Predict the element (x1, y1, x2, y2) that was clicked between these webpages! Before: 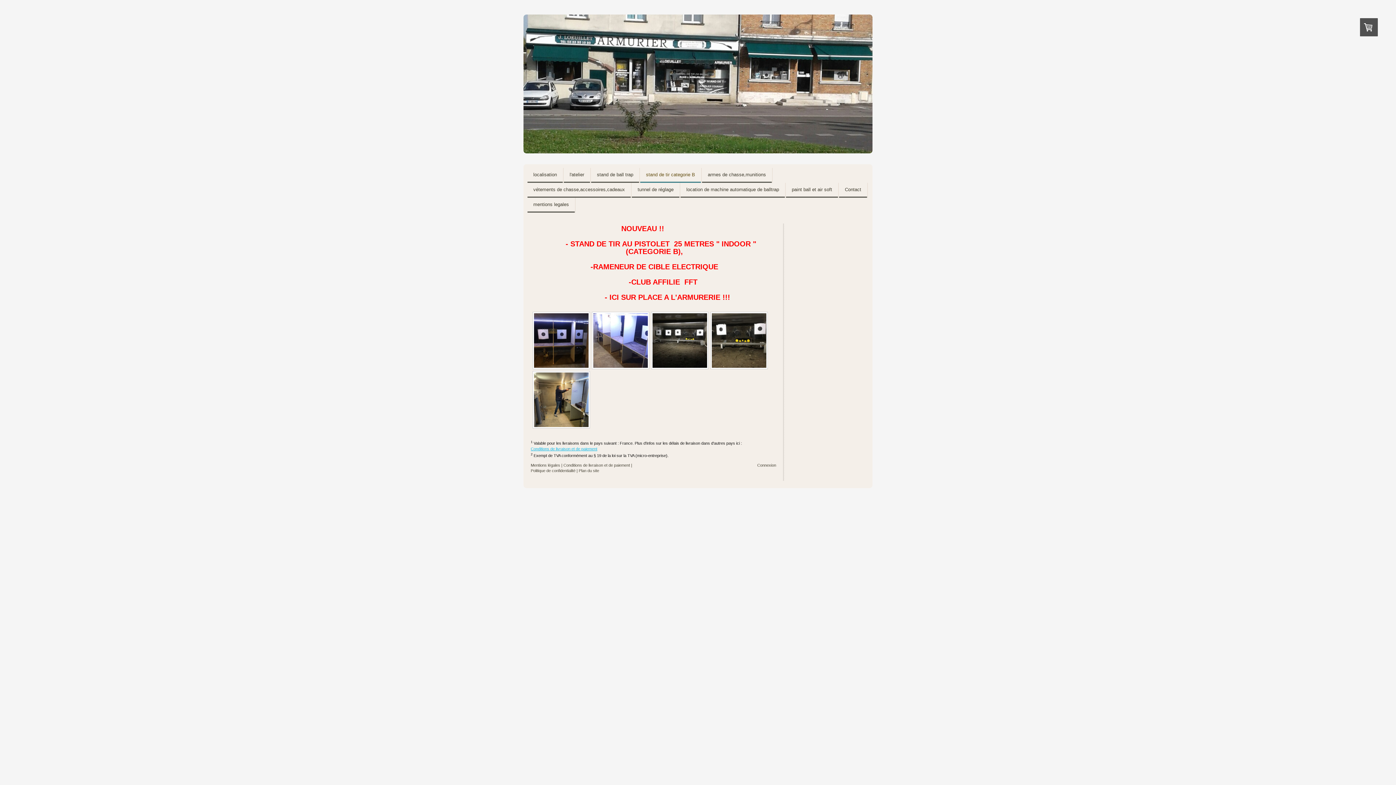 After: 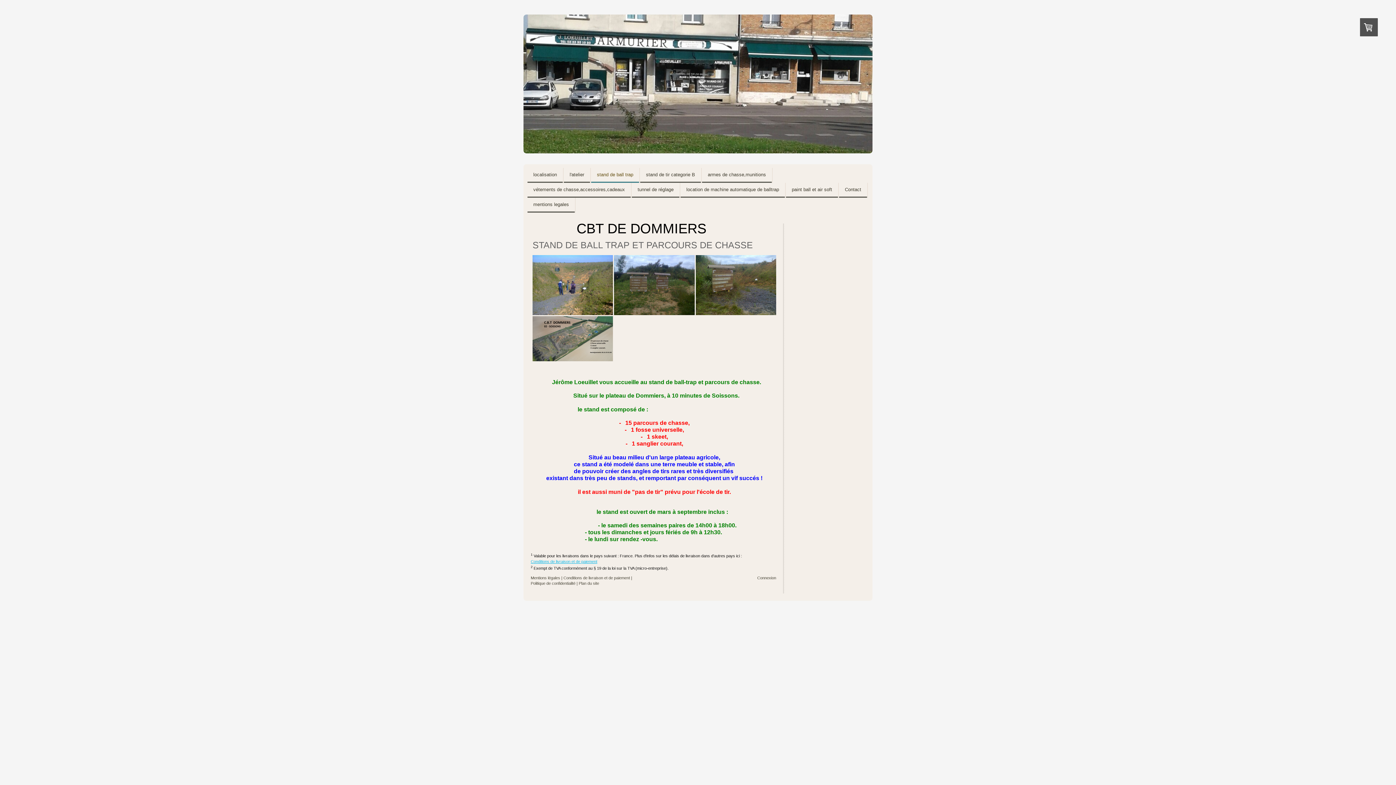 Action: bbox: (591, 168, 639, 182) label: stand de ball trap